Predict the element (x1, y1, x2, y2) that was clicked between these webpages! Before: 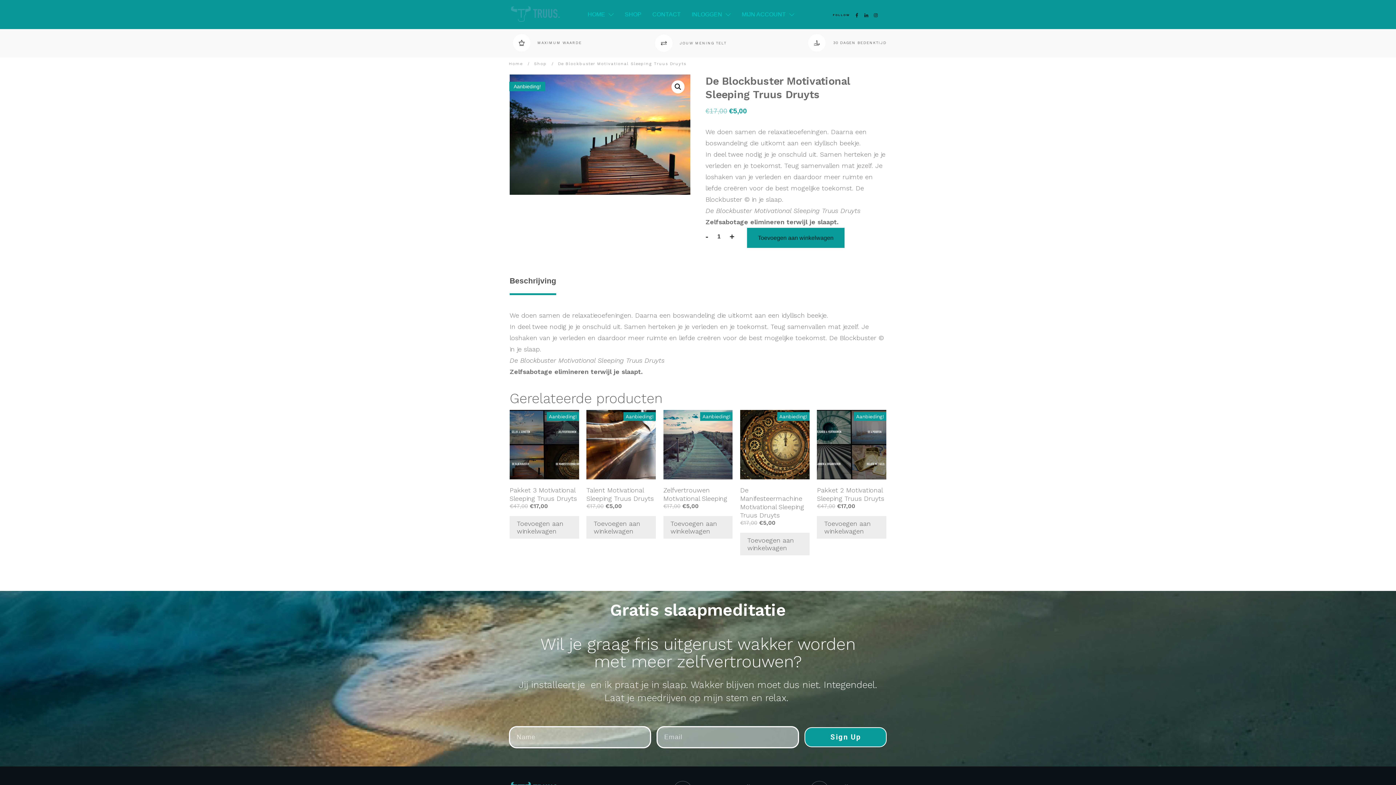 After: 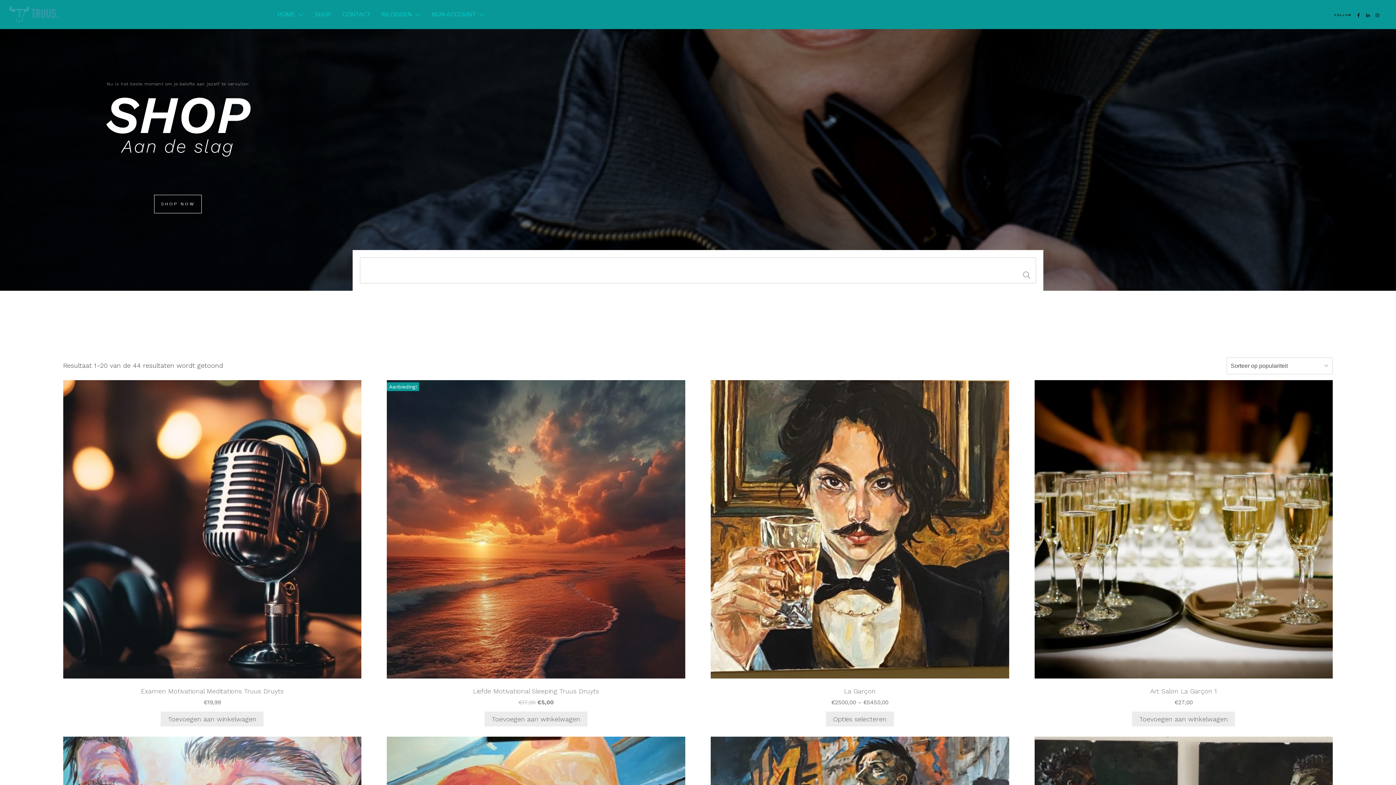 Action: bbox: (624, 8, 641, 20) label: SHOP